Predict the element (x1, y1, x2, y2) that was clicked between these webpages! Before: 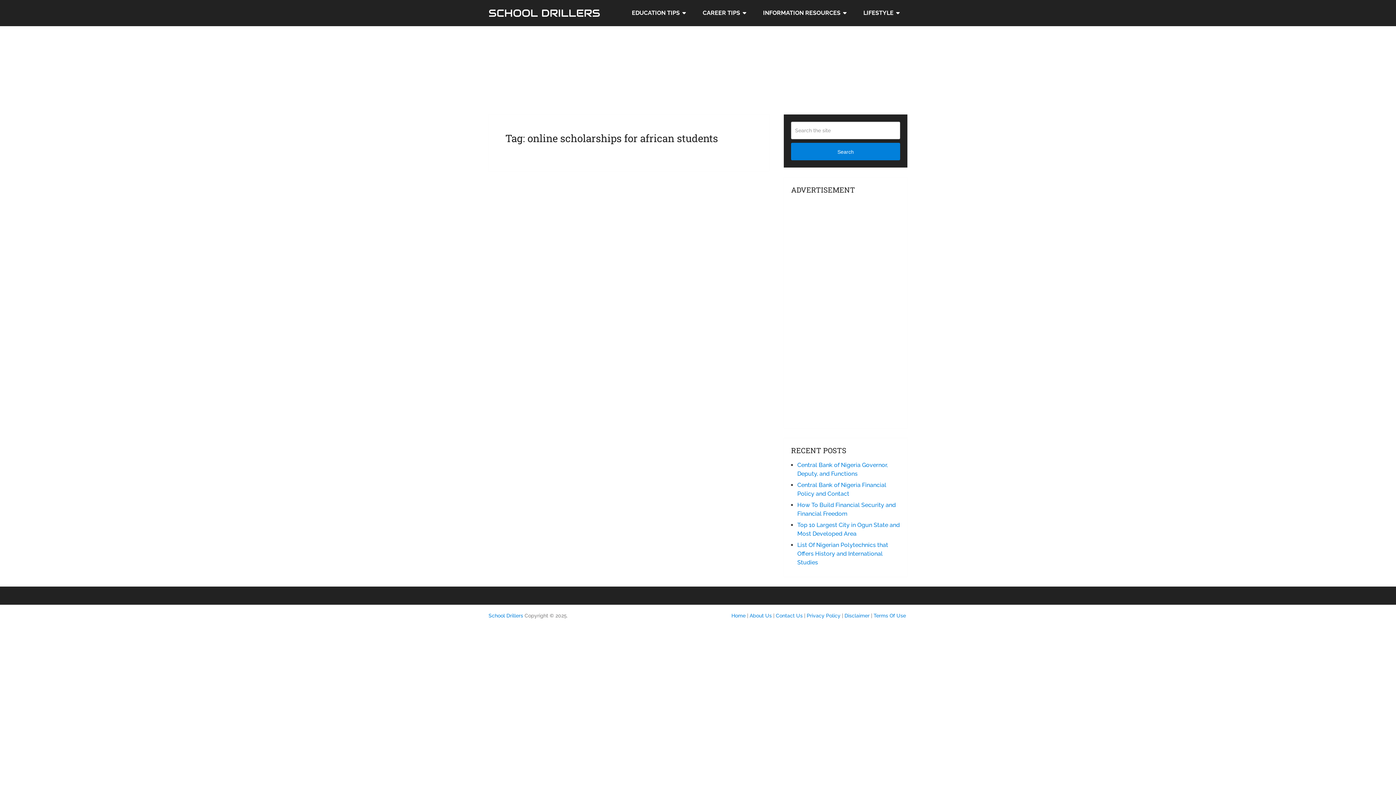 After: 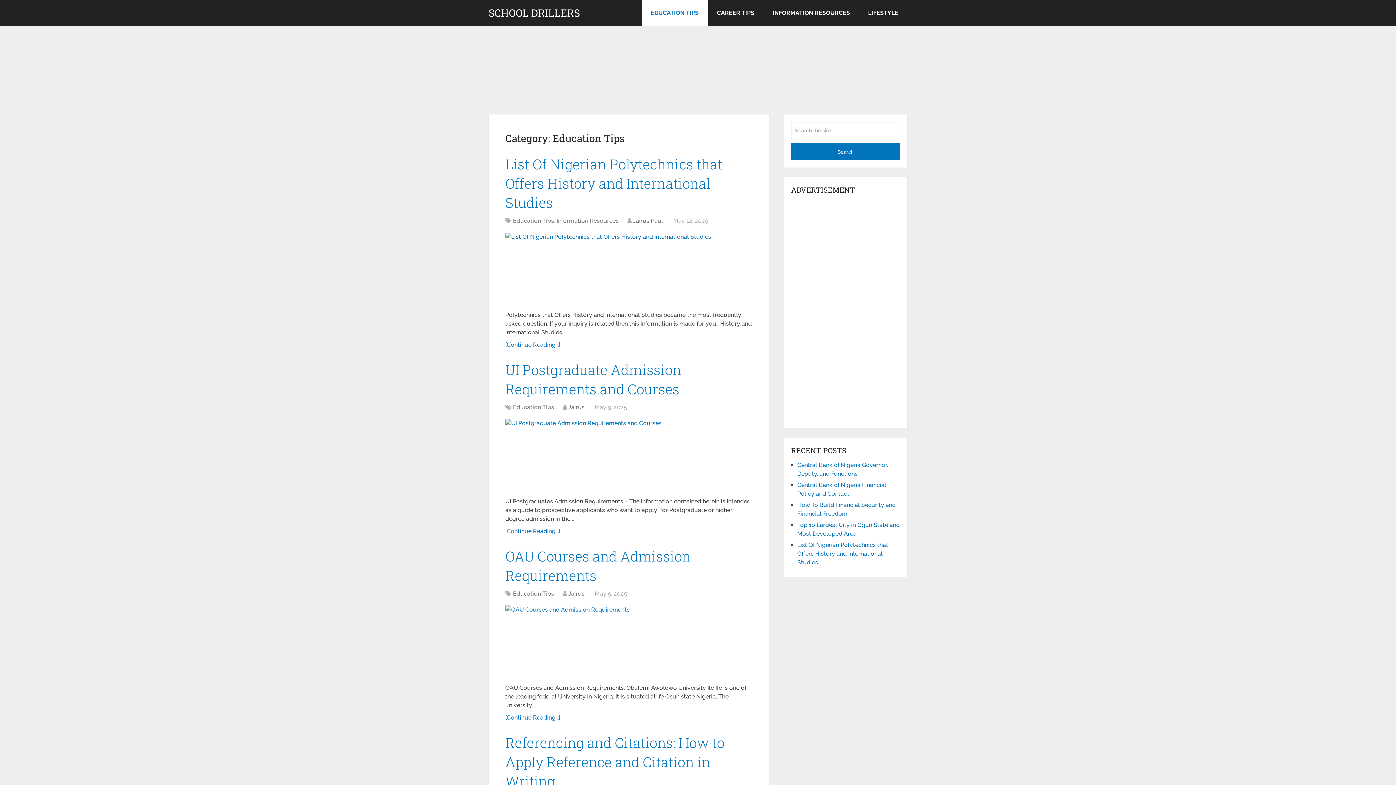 Action: bbox: (622, 0, 693, 26) label: EDUCATION TIPS